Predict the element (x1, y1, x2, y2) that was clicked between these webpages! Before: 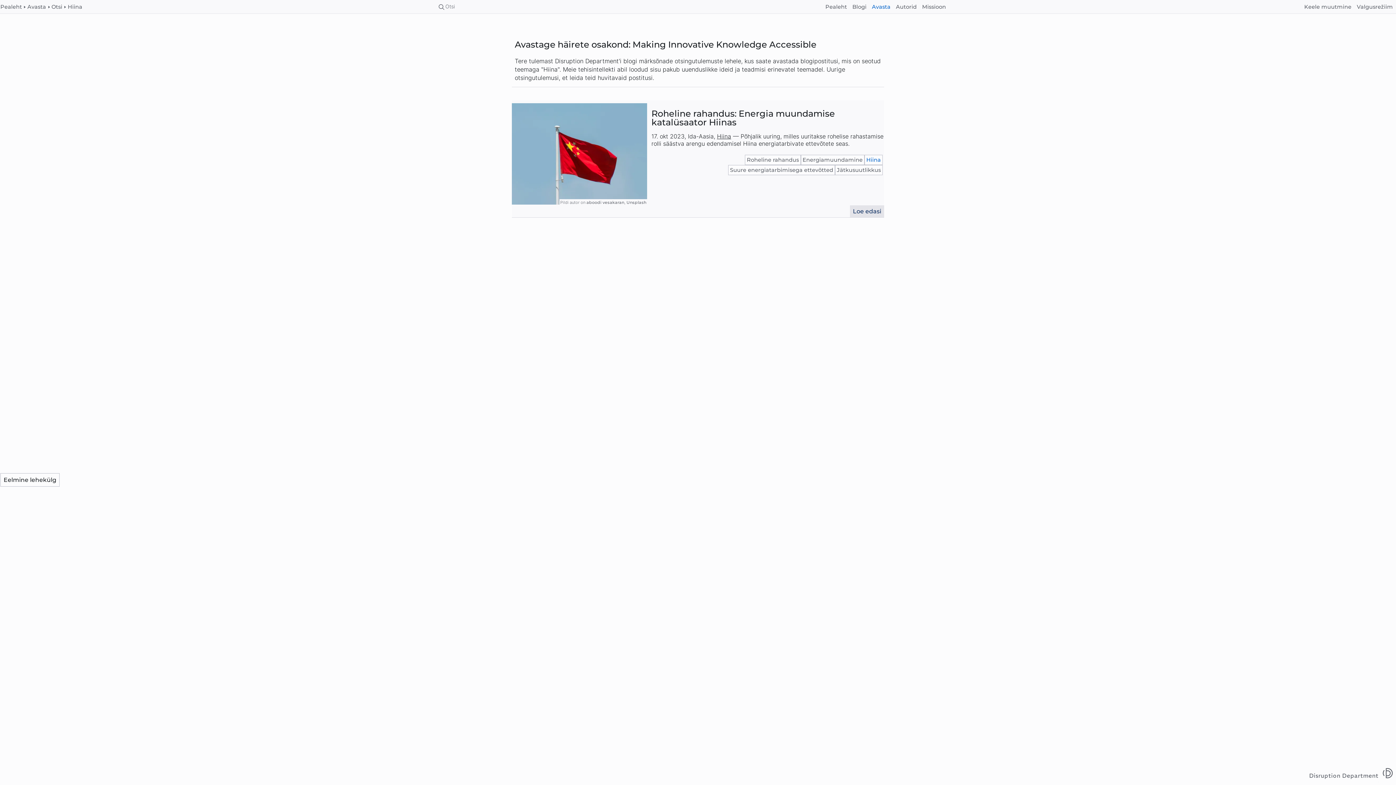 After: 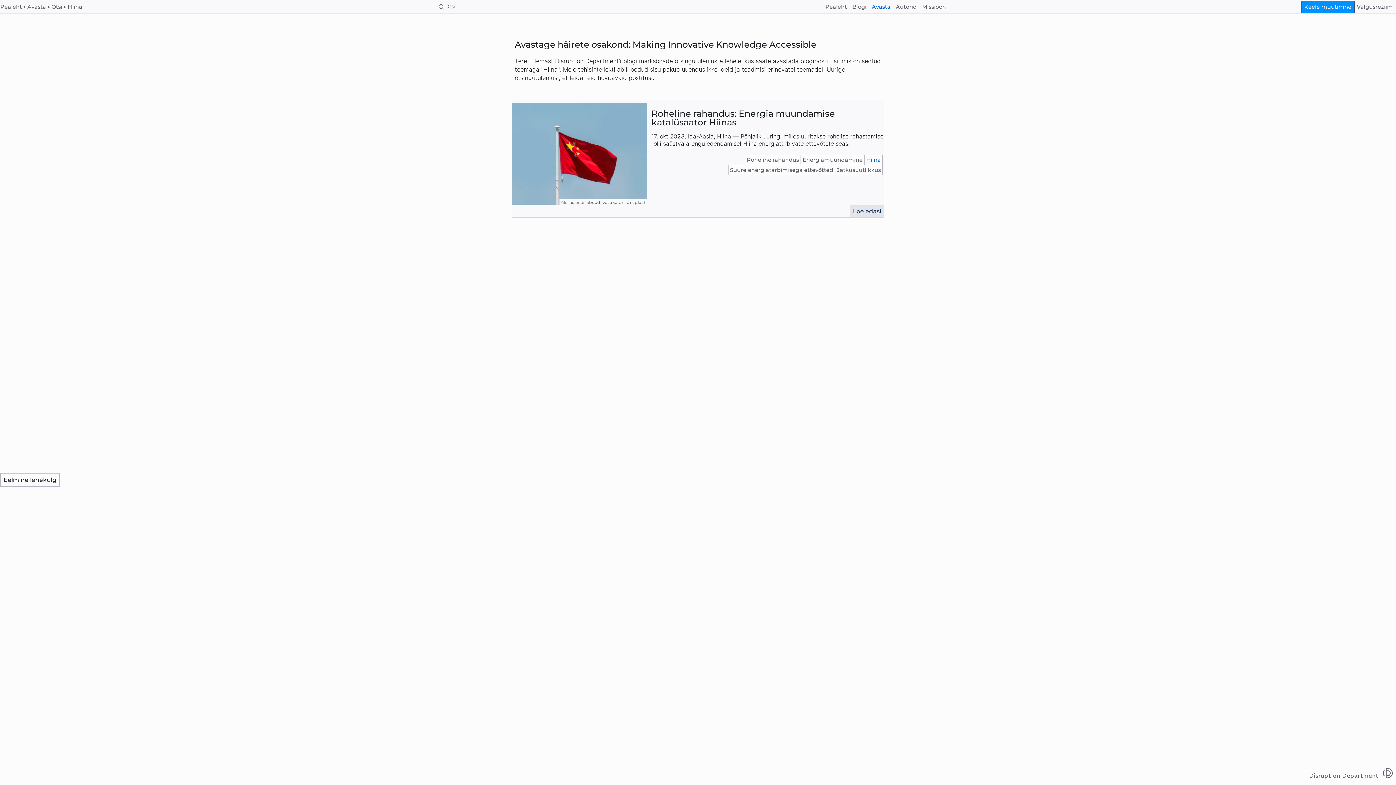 Action: label: Keele muutmine bbox: (1301, 0, 1354, 12)